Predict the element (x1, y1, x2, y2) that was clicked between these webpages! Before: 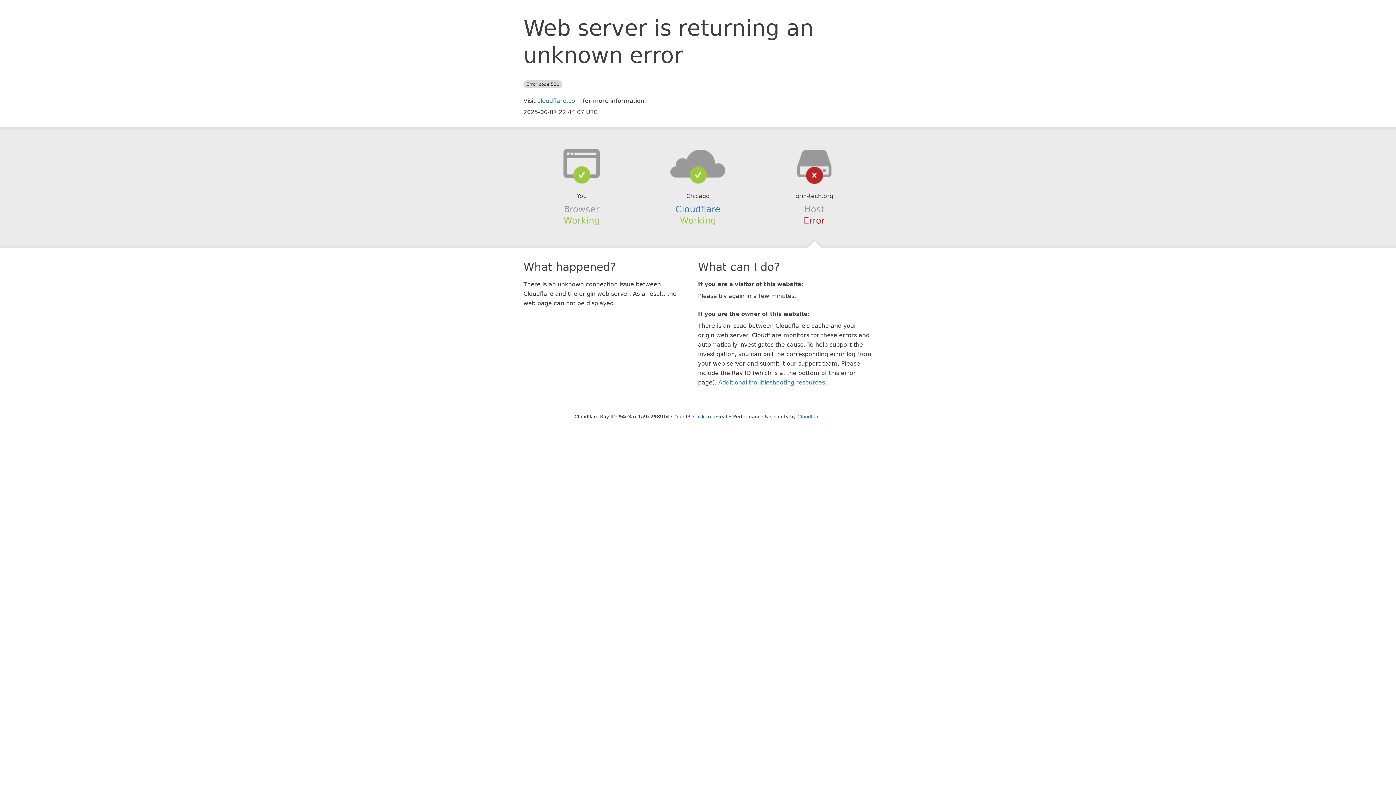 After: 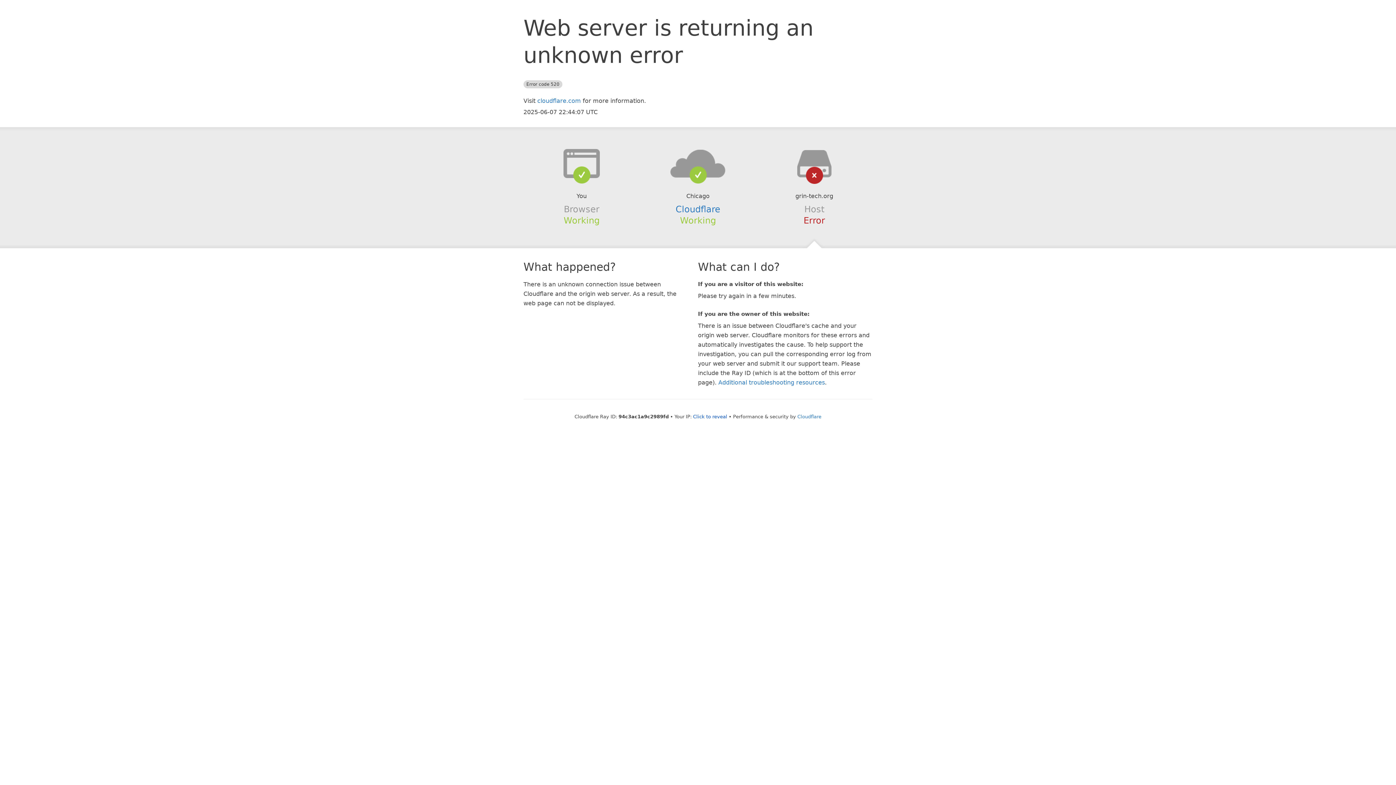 Action: bbox: (639, 148, 756, 178)